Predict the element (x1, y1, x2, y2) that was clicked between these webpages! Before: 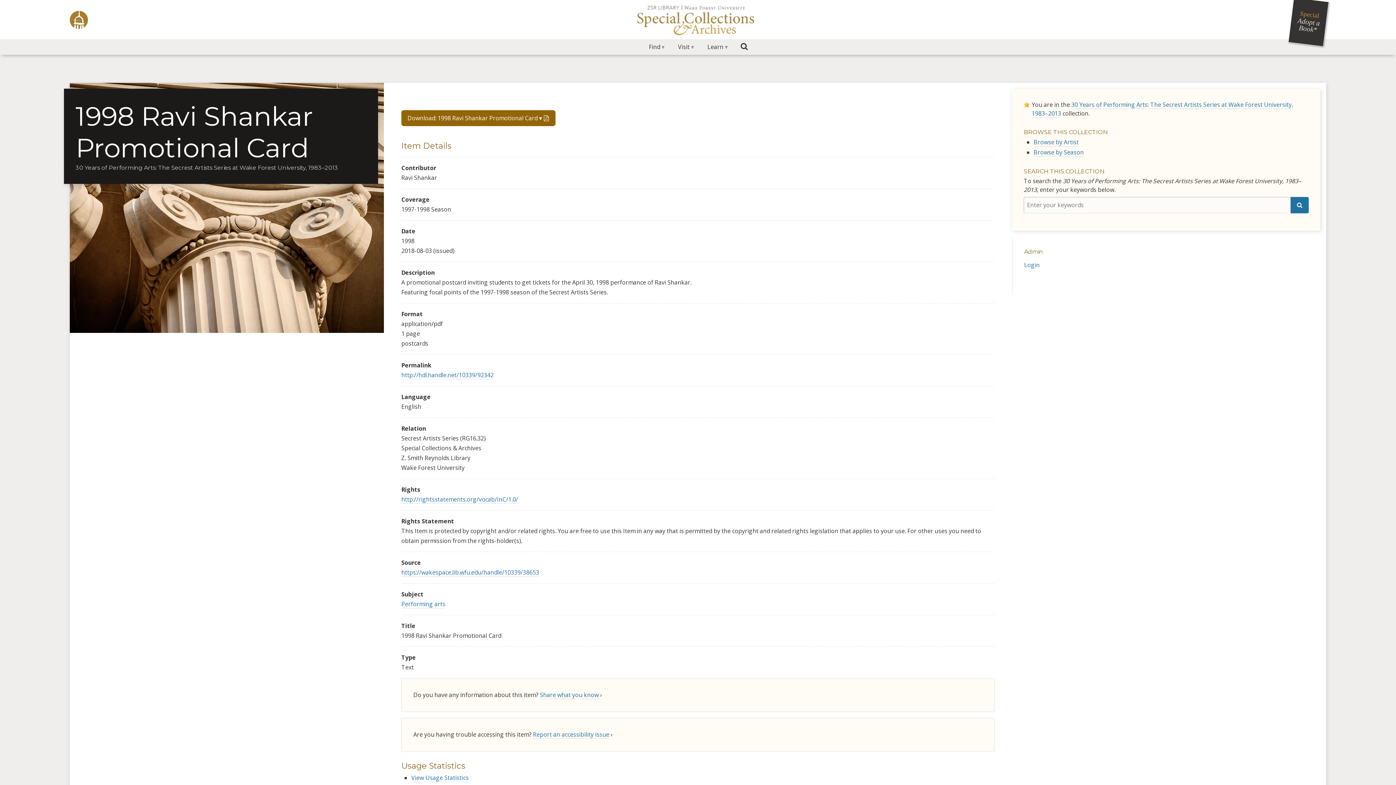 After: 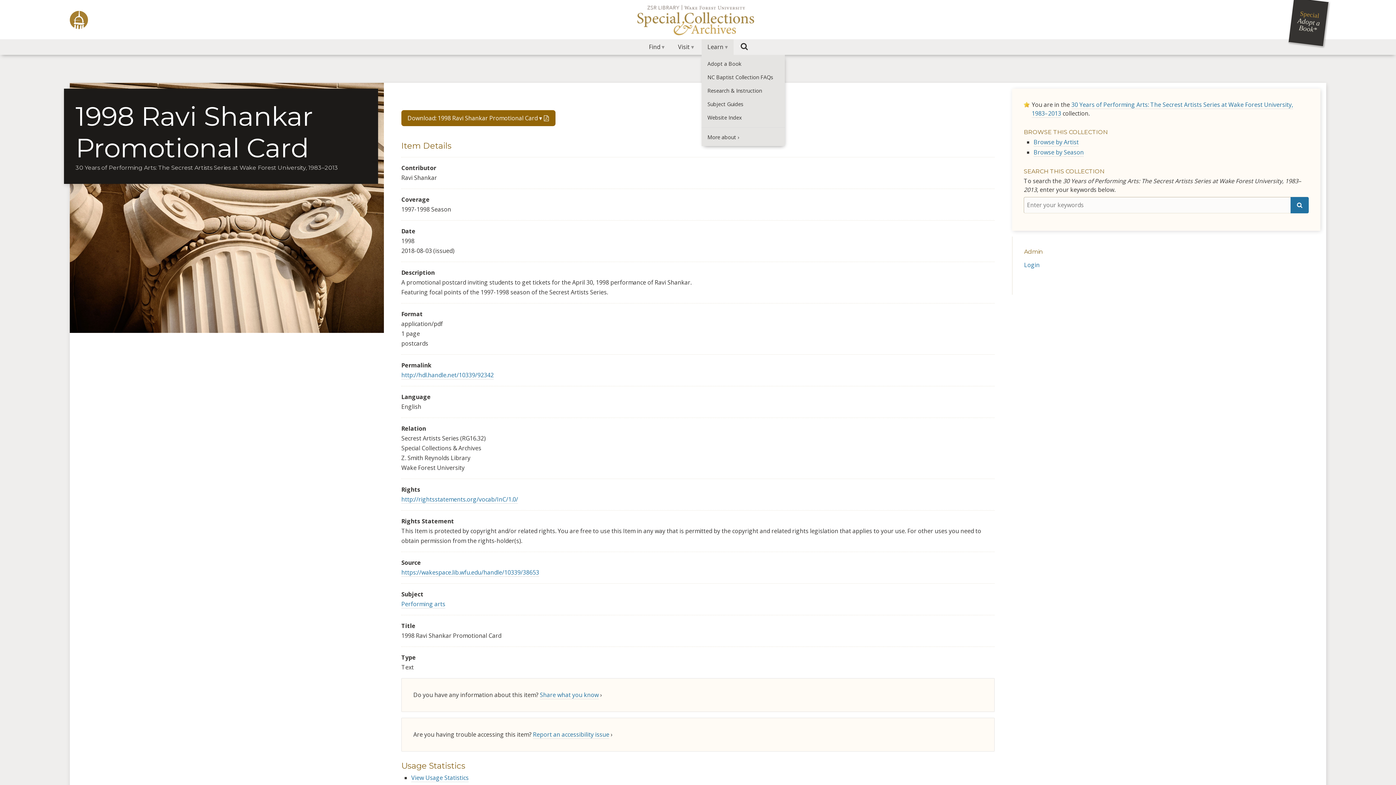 Action: bbox: (701, 39, 733, 54) label: Learn